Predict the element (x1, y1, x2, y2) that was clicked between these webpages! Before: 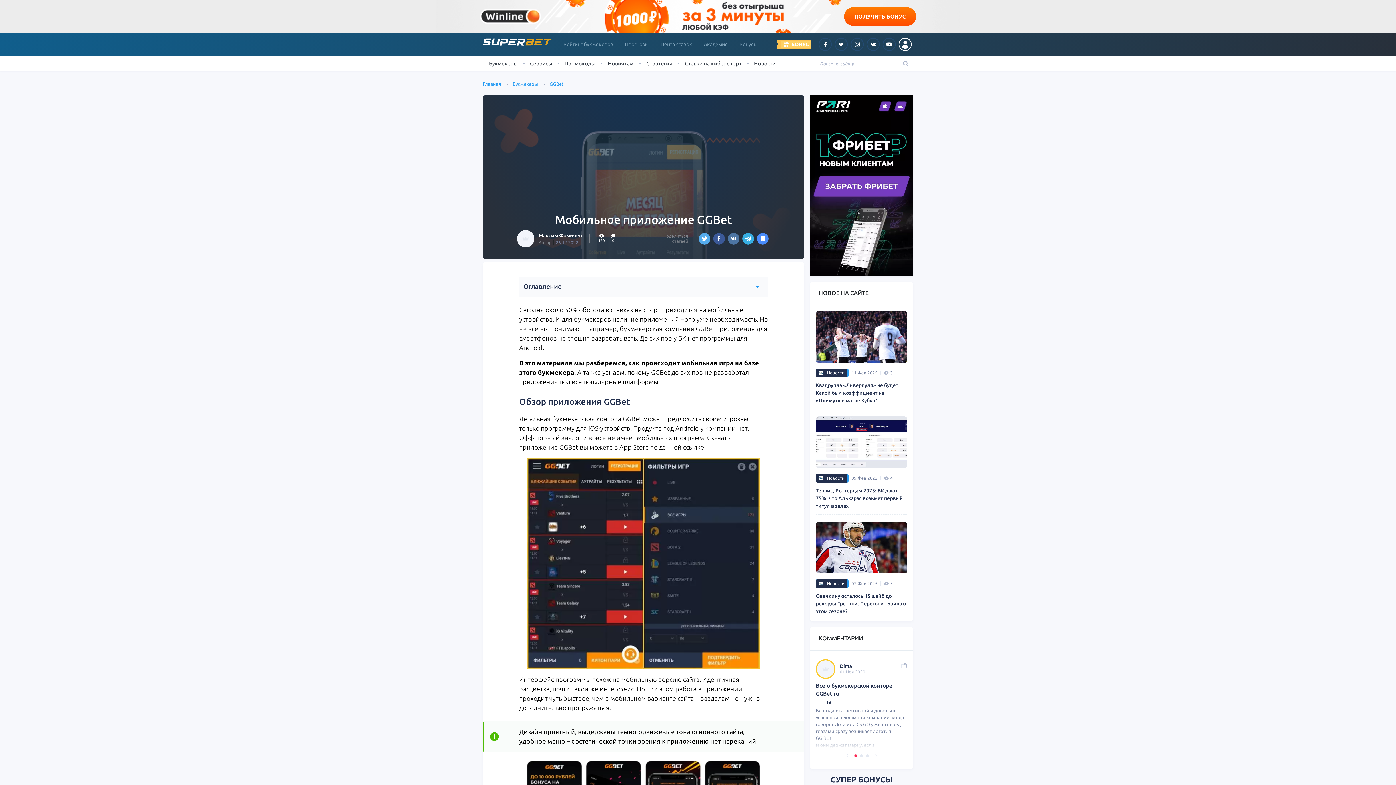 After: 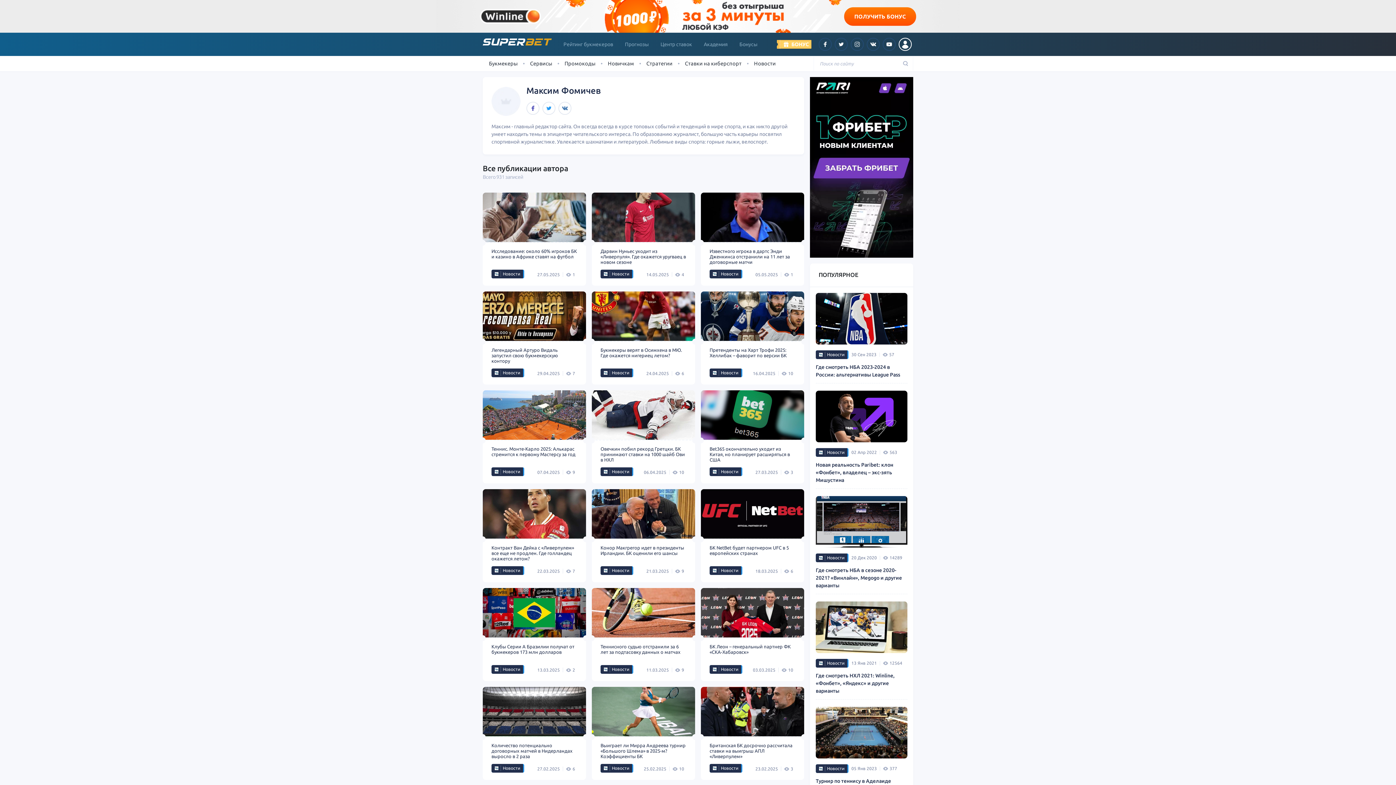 Action: bbox: (517, 230, 534, 247)